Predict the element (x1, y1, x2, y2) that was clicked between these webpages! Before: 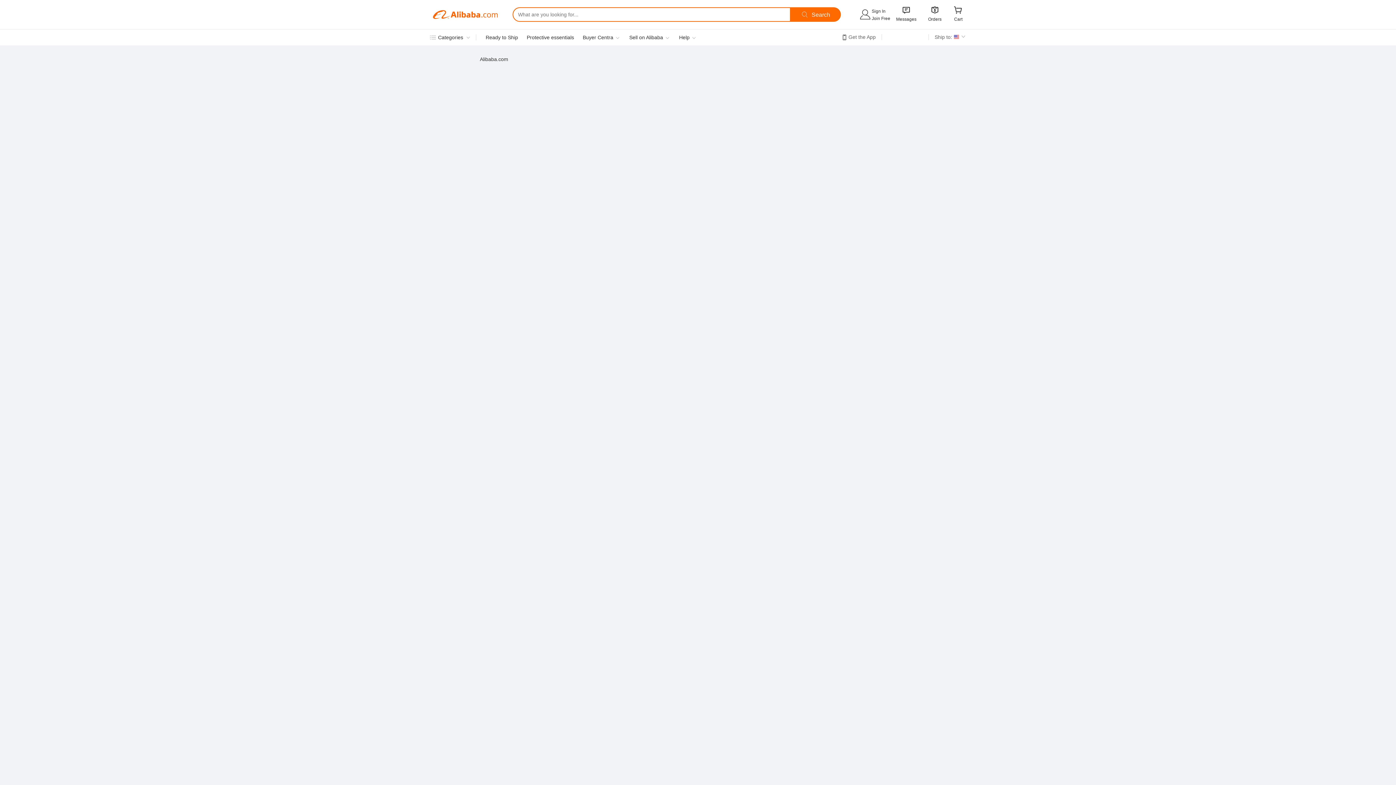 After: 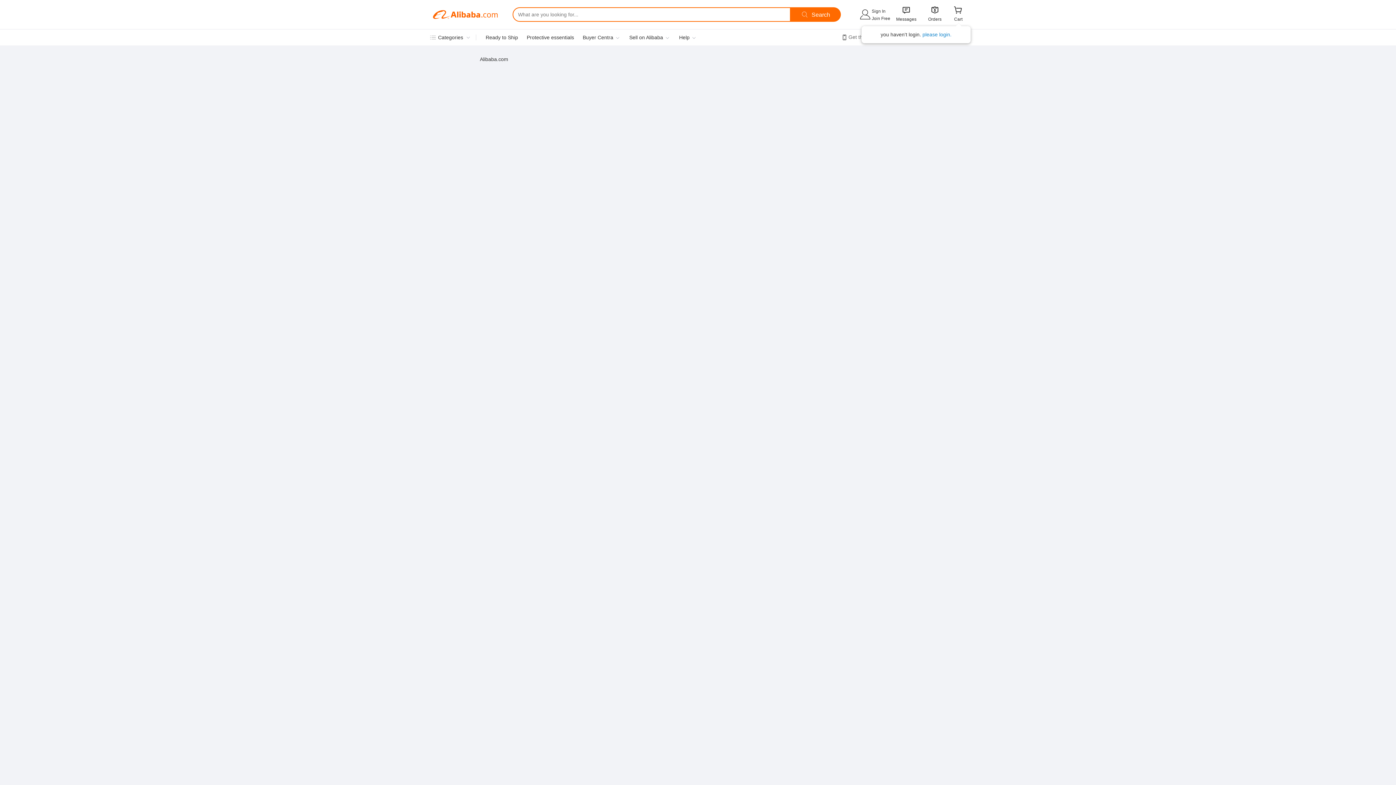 Action: bbox: (953, 7, 963, 14) label: 